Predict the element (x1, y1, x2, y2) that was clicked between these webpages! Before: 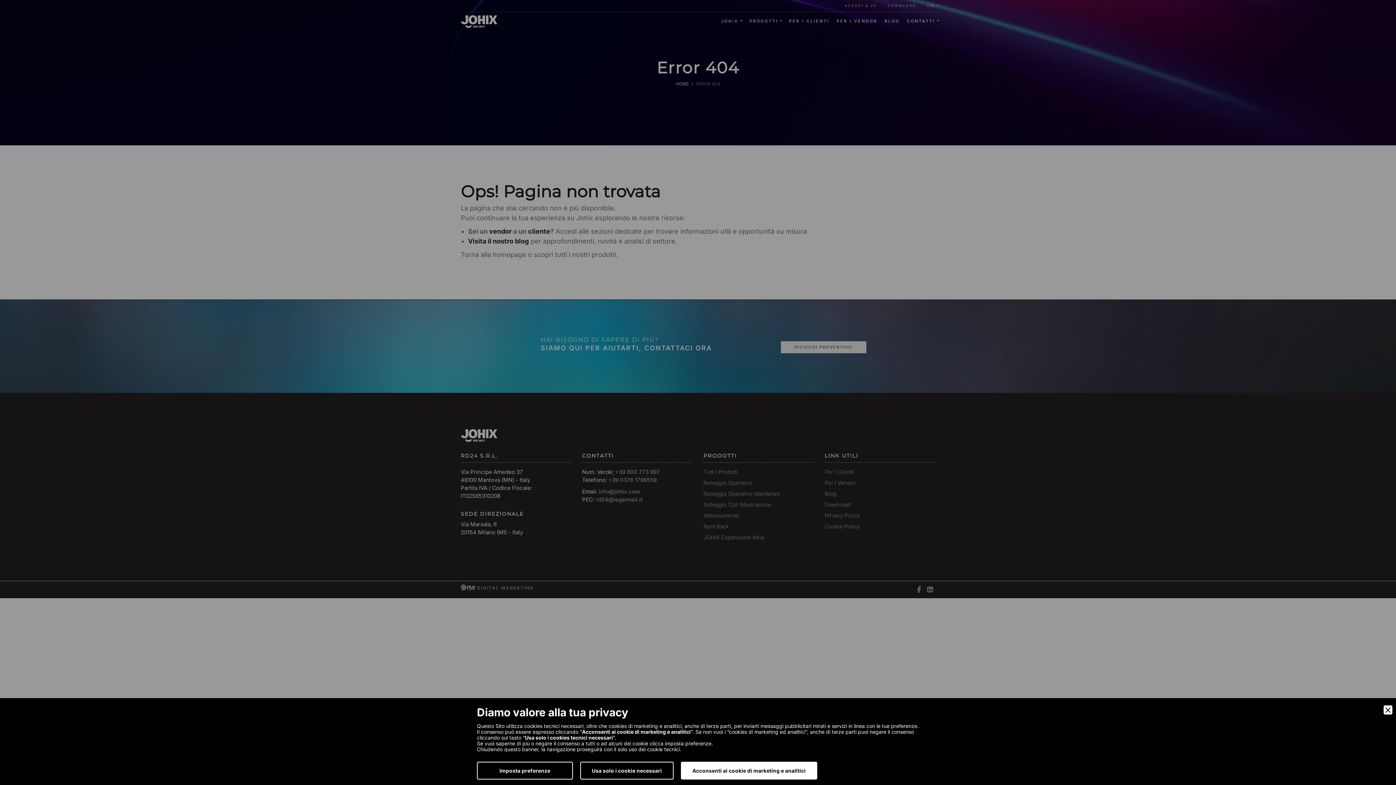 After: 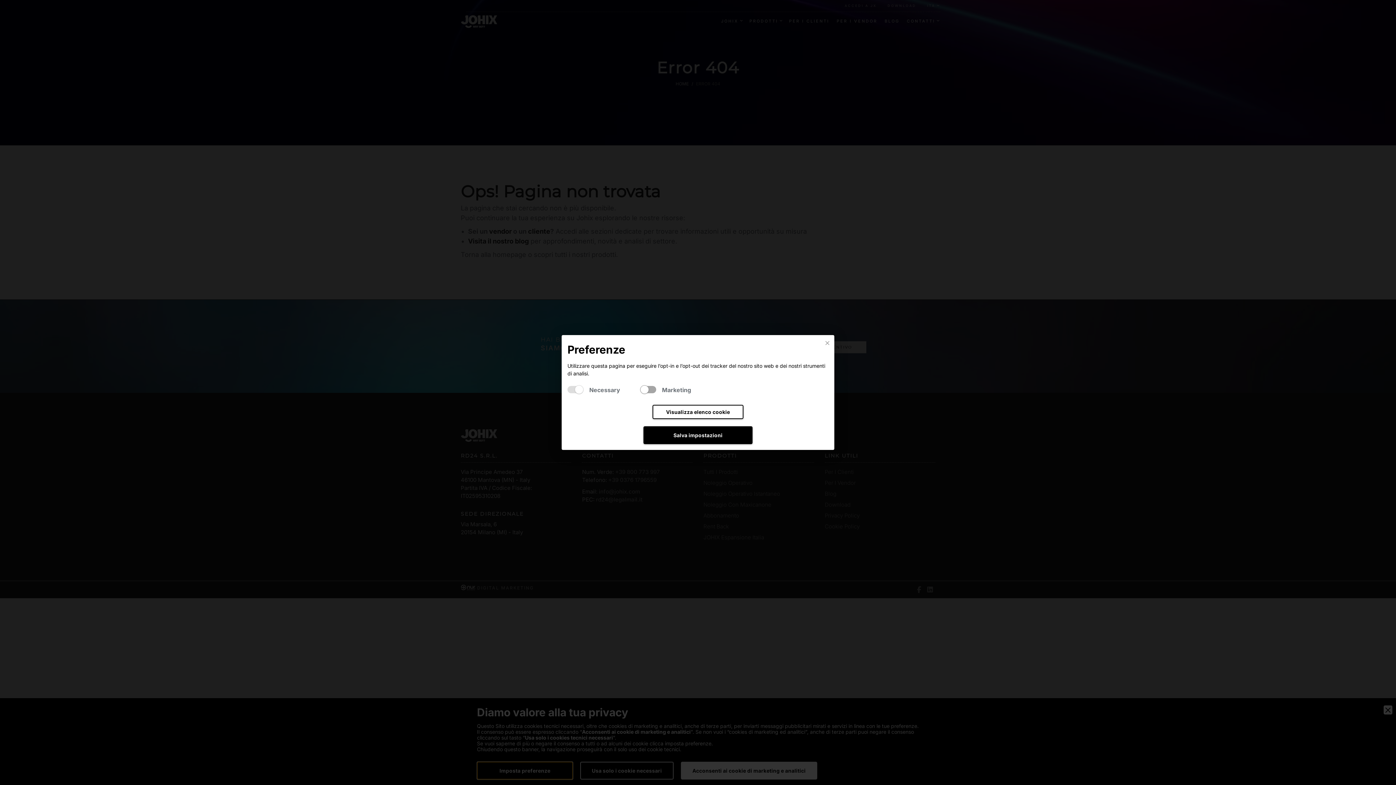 Action: label: Preferences bbox: (477, 762, 573, 780)